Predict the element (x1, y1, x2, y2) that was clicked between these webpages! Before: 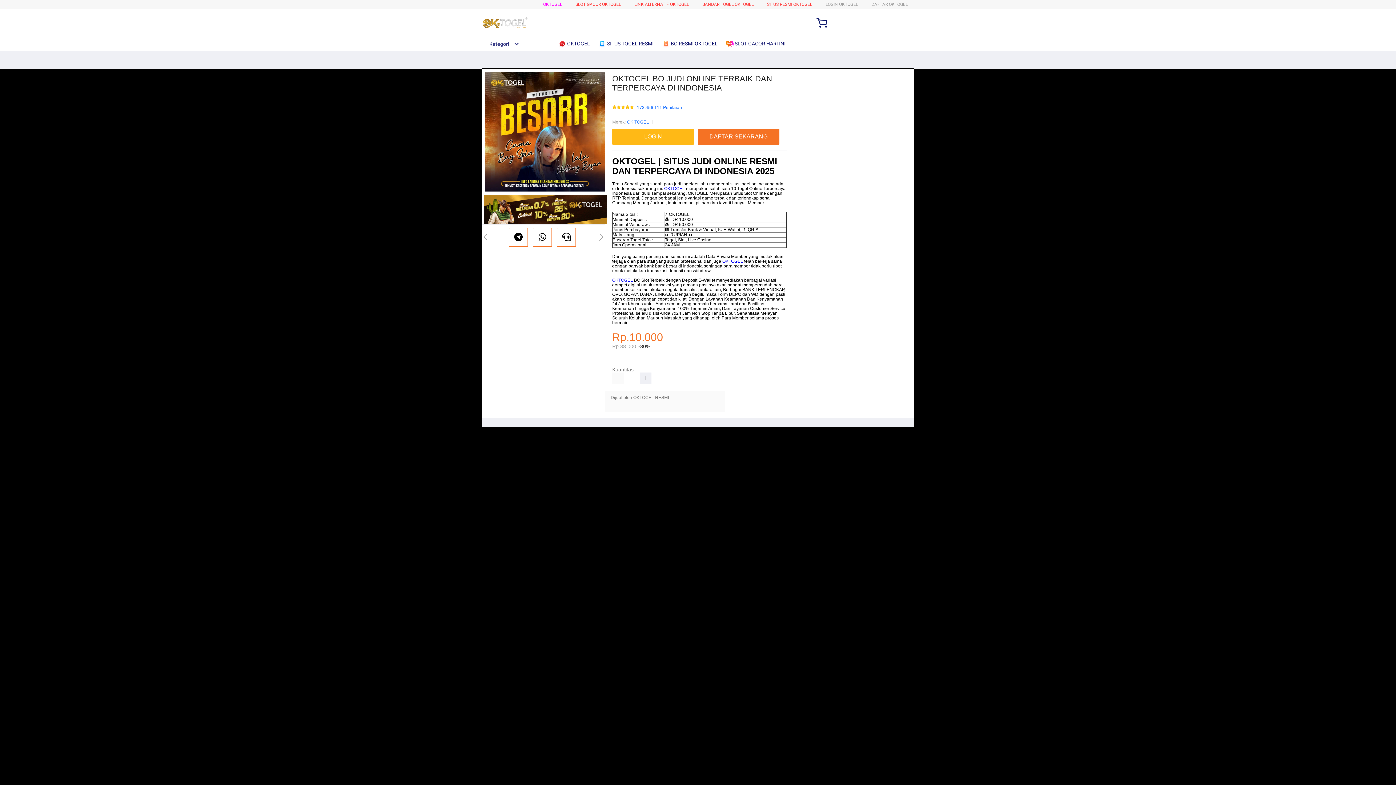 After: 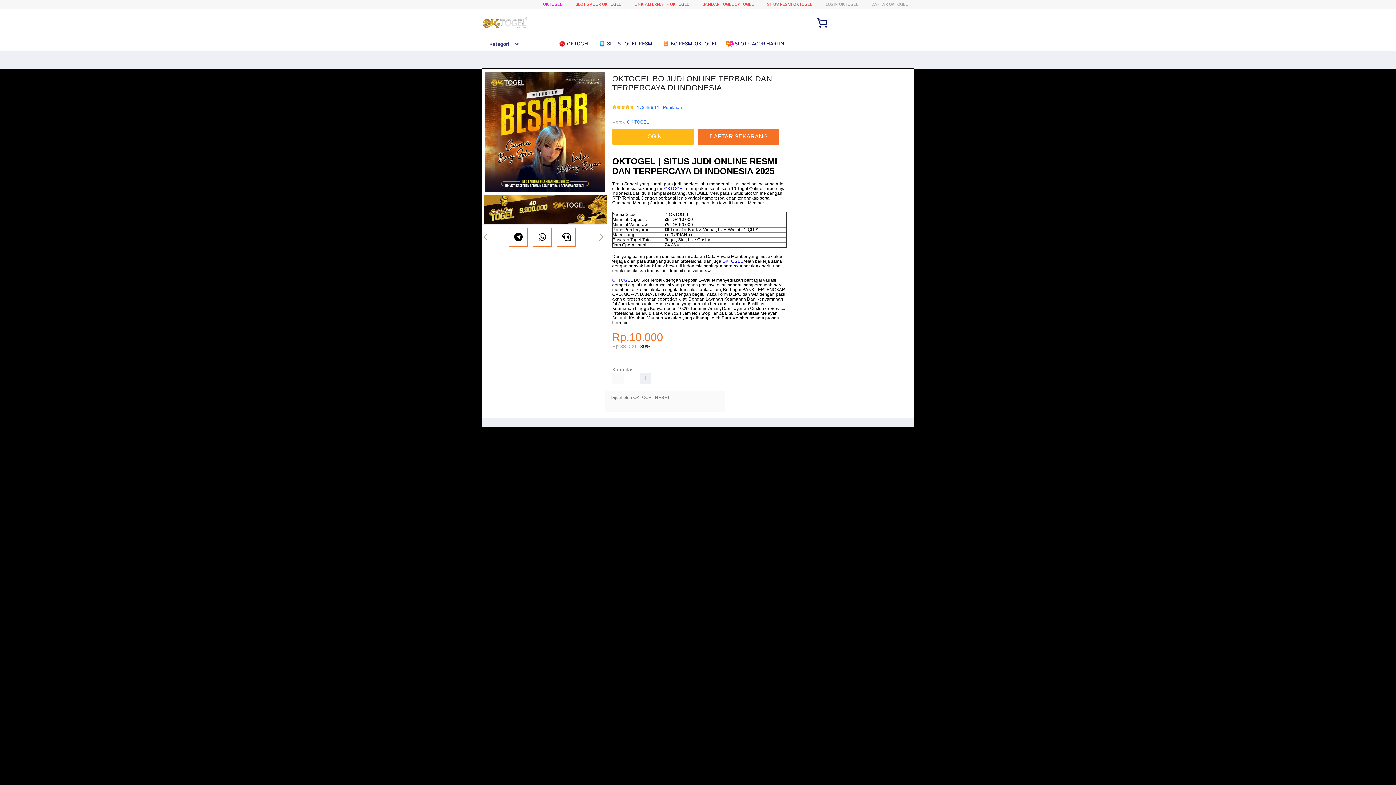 Action: bbox: (557, 232, 575, 242)